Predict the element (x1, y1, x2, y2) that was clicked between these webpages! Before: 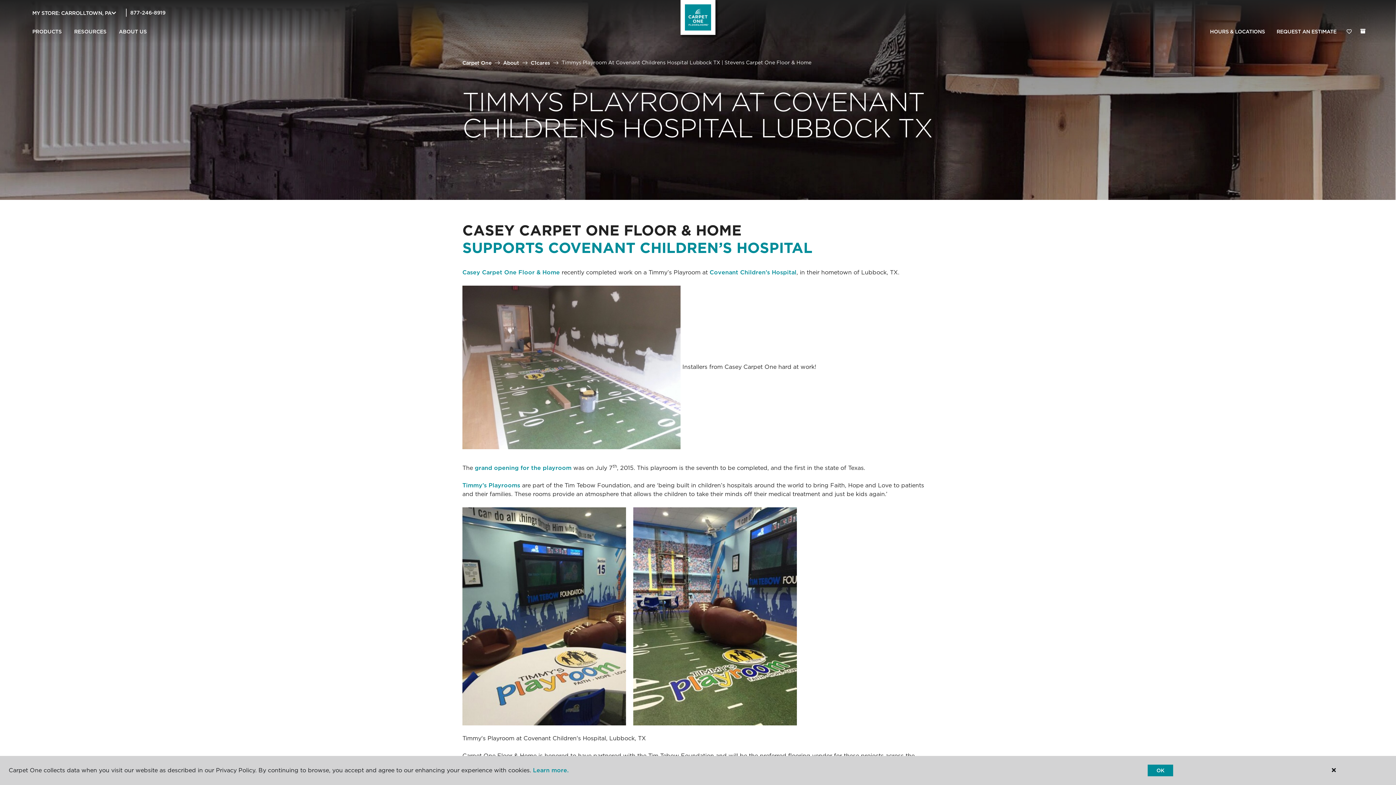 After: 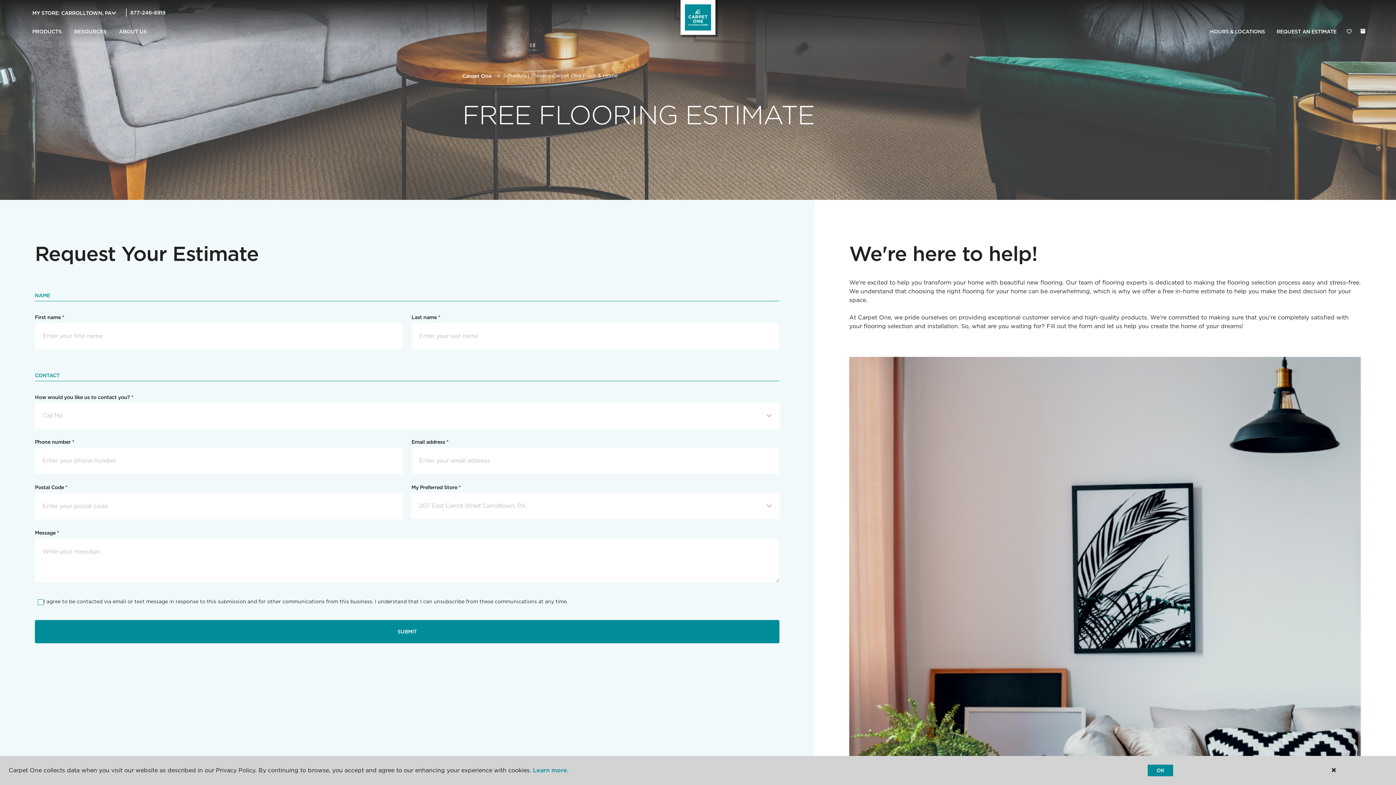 Action: bbox: (1271, 24, 1342, 39) label: REQUEST AN ESTIMATE